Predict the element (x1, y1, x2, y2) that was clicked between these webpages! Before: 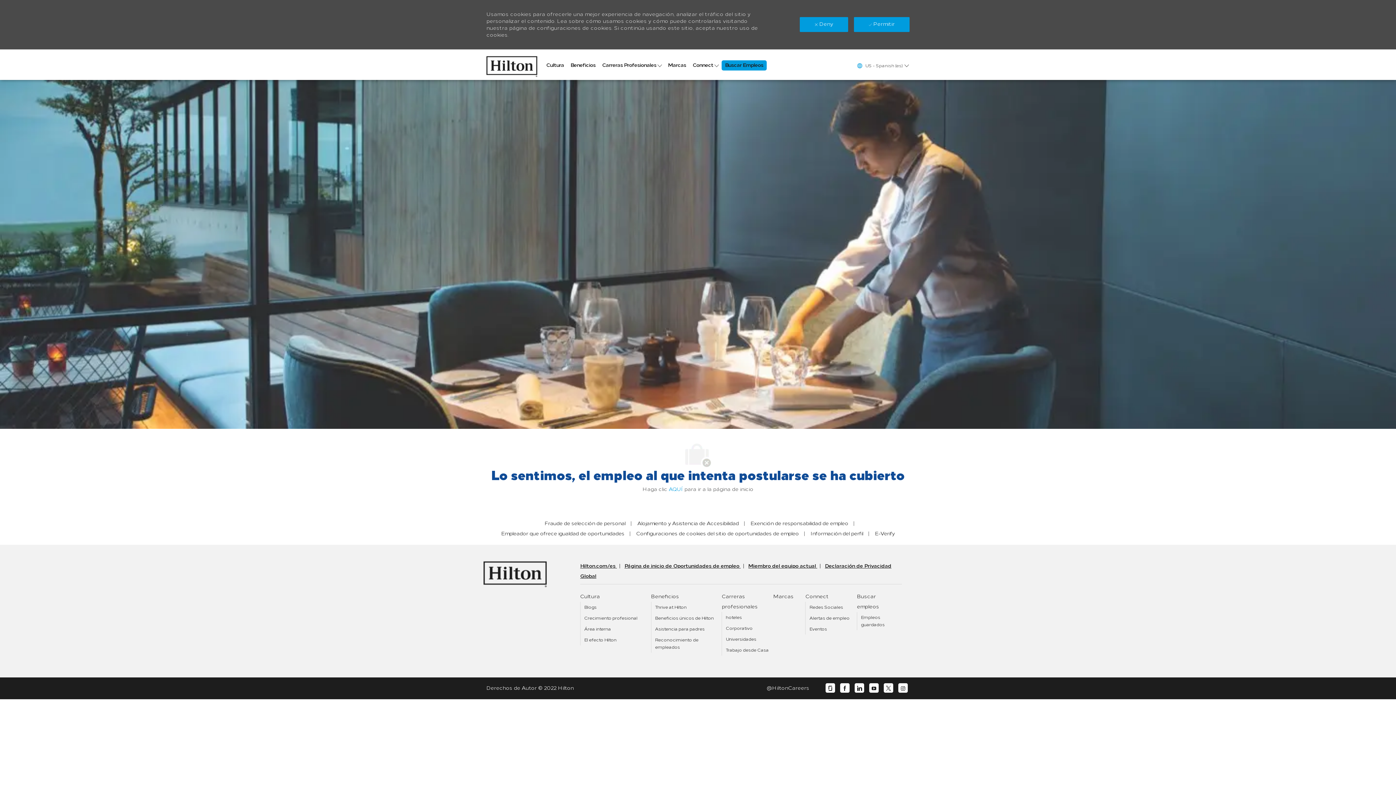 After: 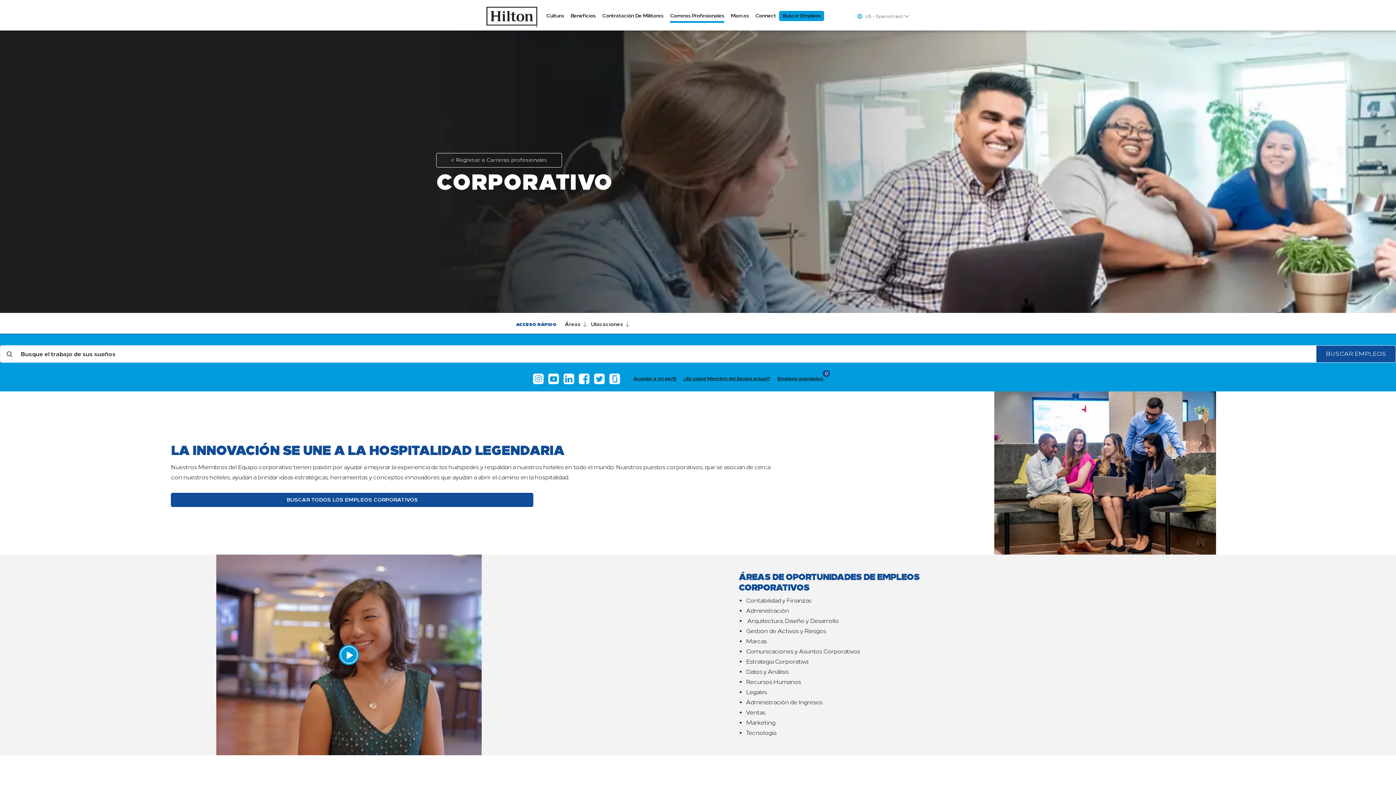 Action: bbox: (725, 626, 752, 631) label: Corporativo